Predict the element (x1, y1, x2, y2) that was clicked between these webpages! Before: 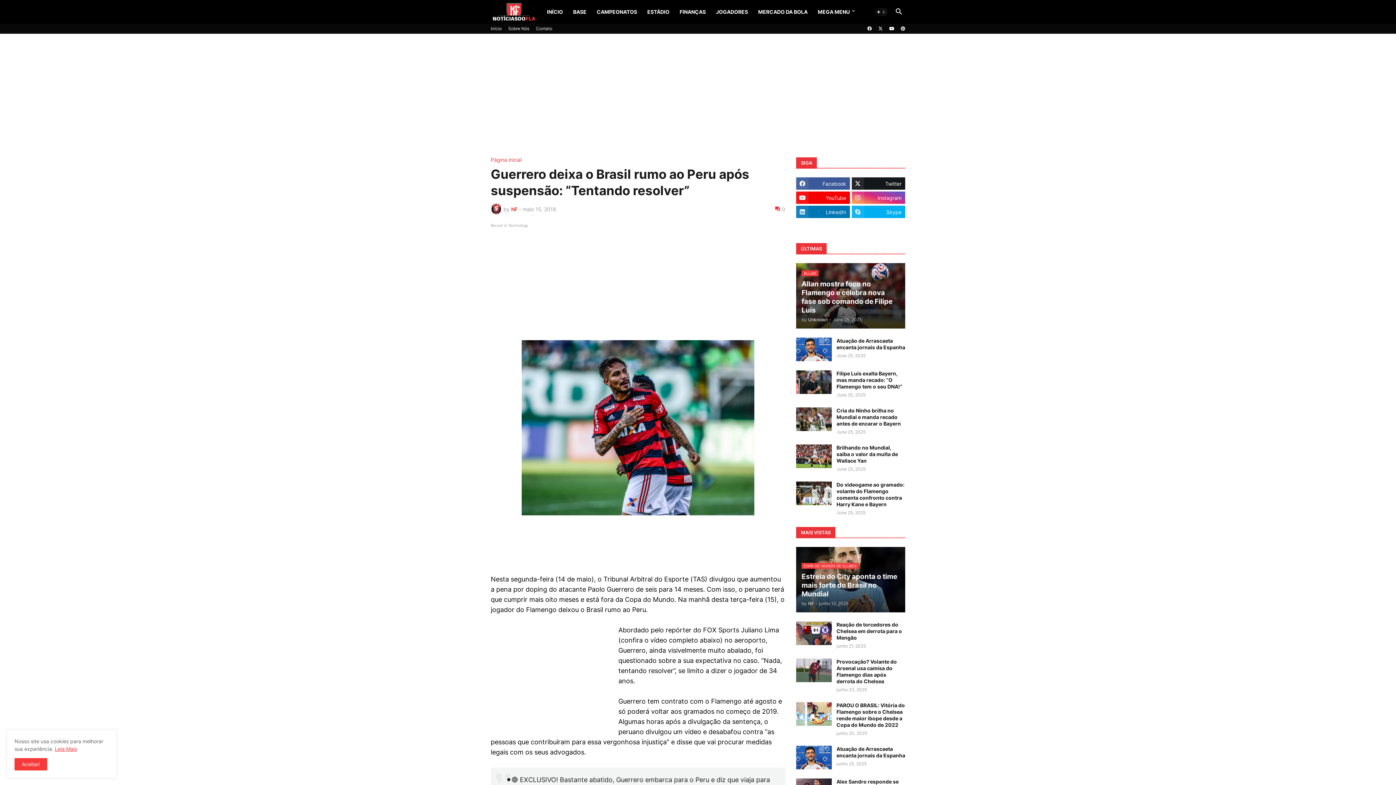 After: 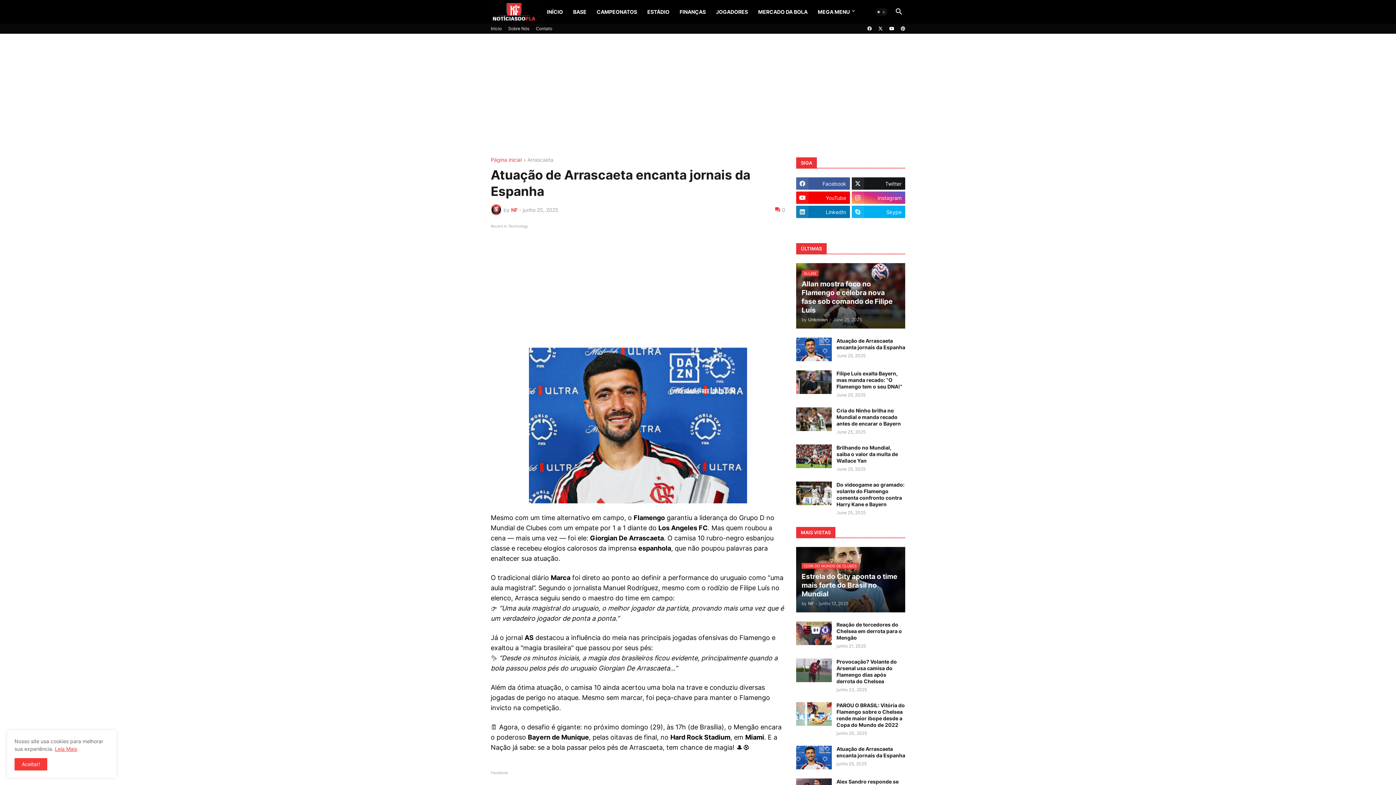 Action: bbox: (796, 746, 832, 769)